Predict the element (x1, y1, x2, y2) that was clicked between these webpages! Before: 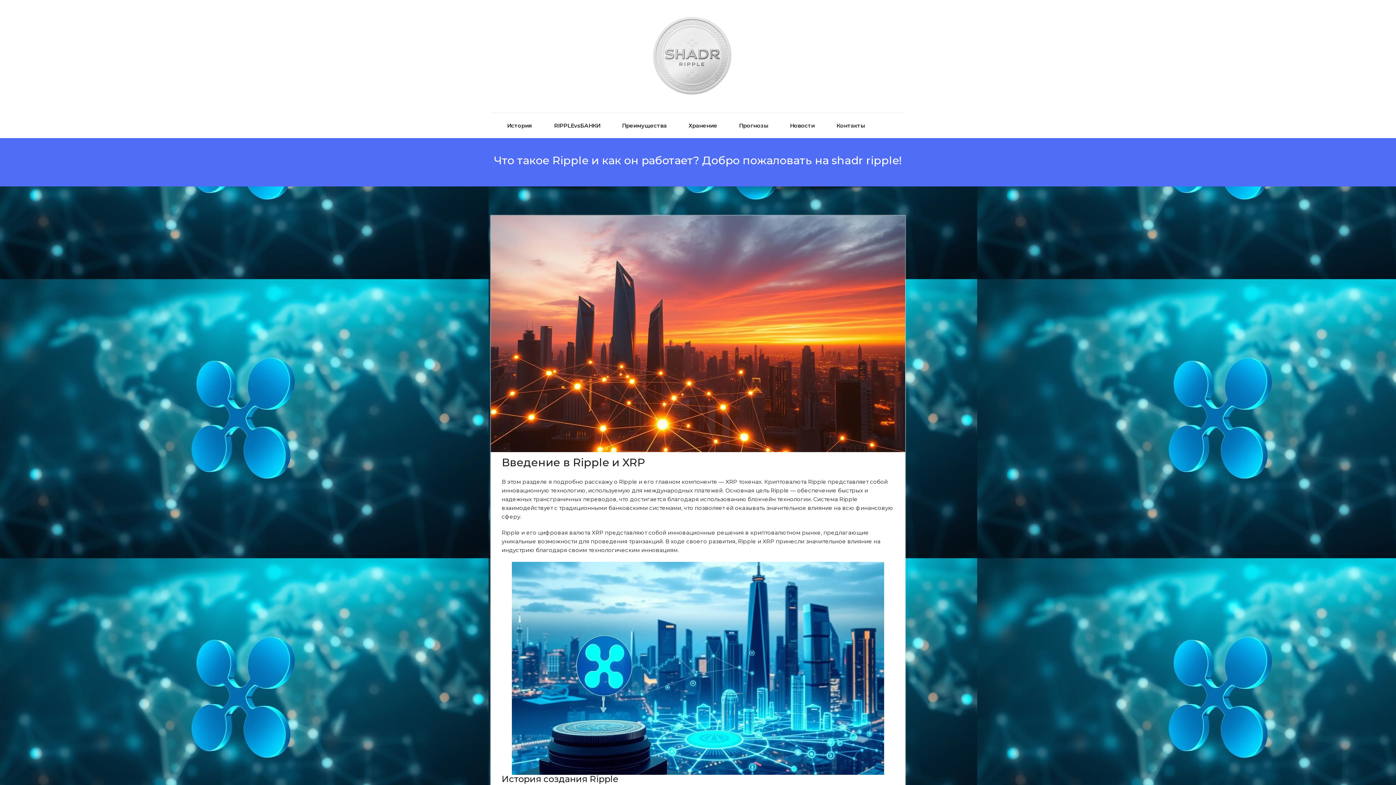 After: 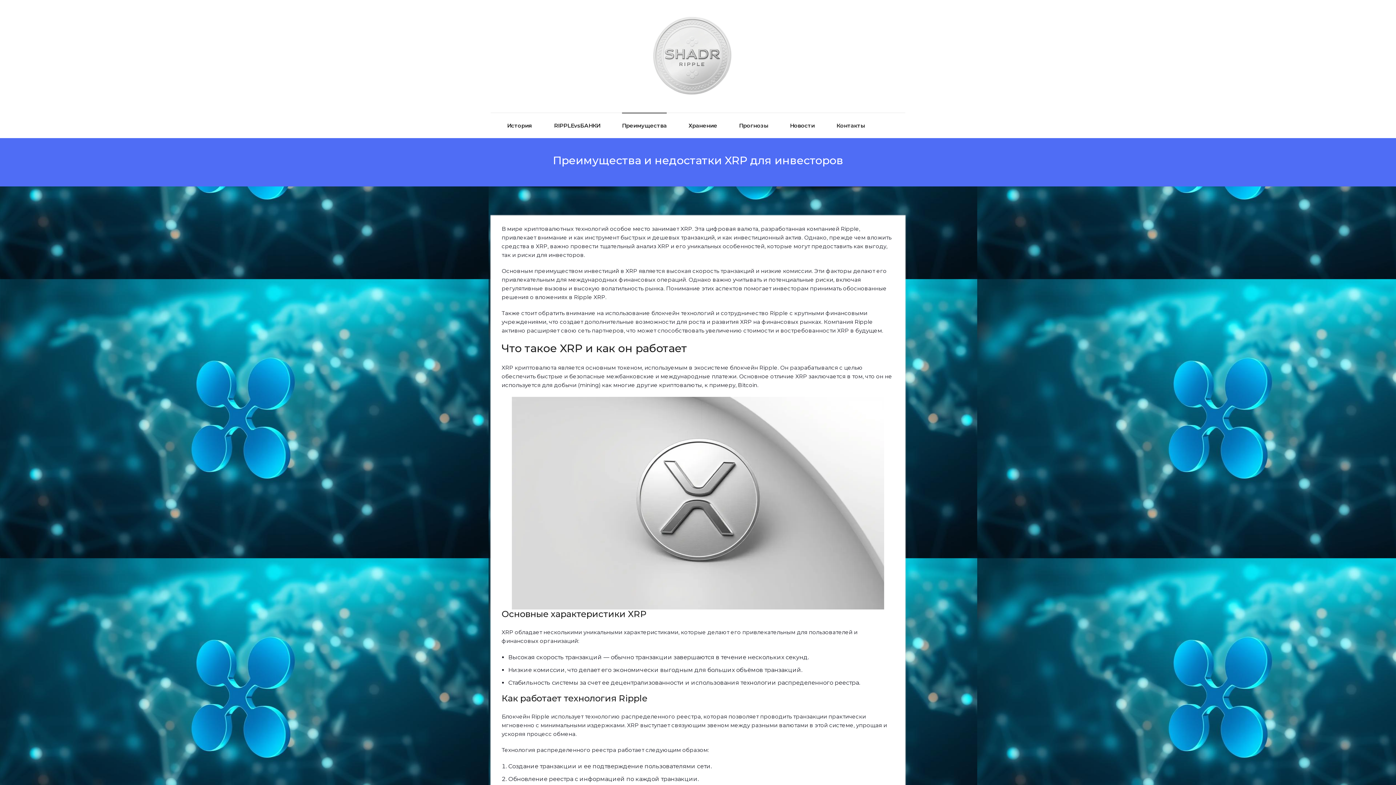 Action: label: Преимущества bbox: (622, 113, 666, 138)